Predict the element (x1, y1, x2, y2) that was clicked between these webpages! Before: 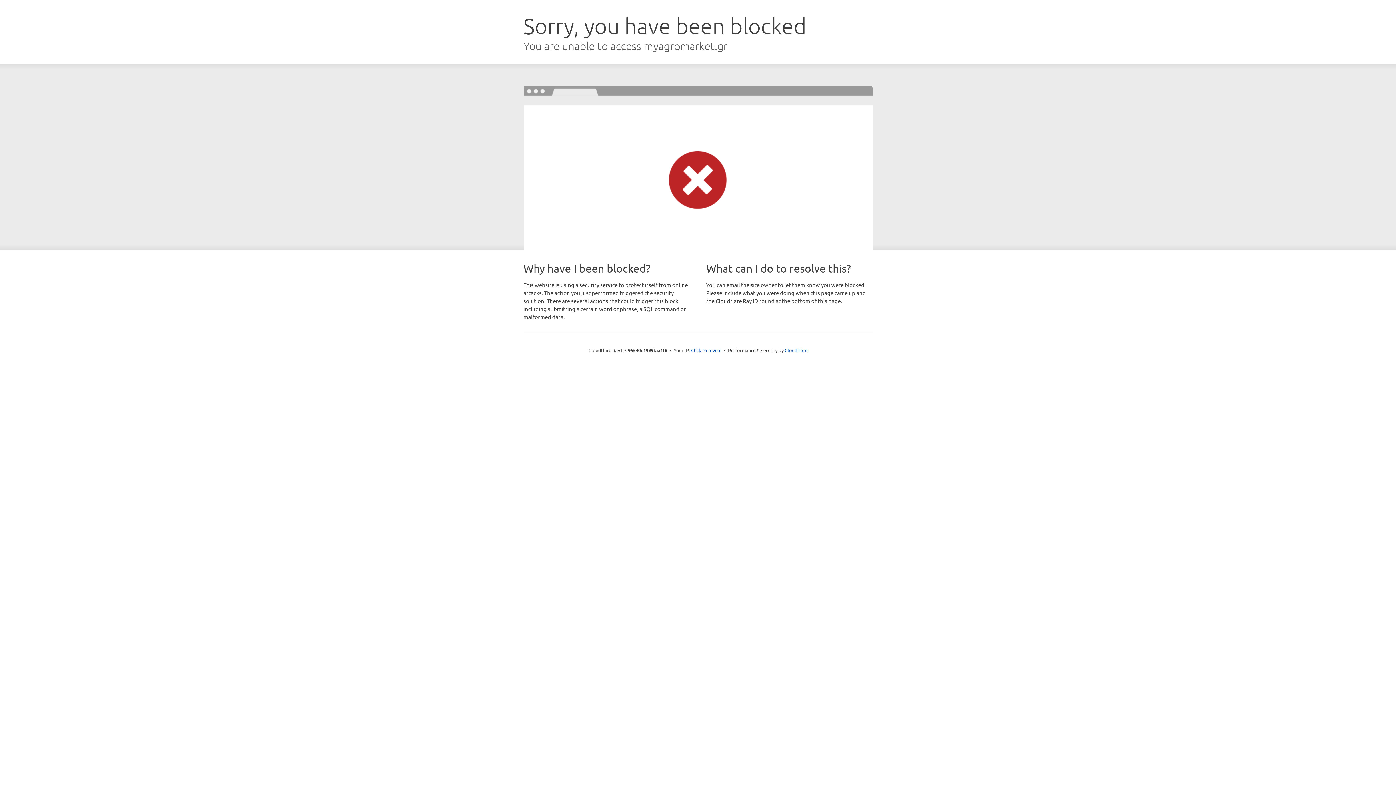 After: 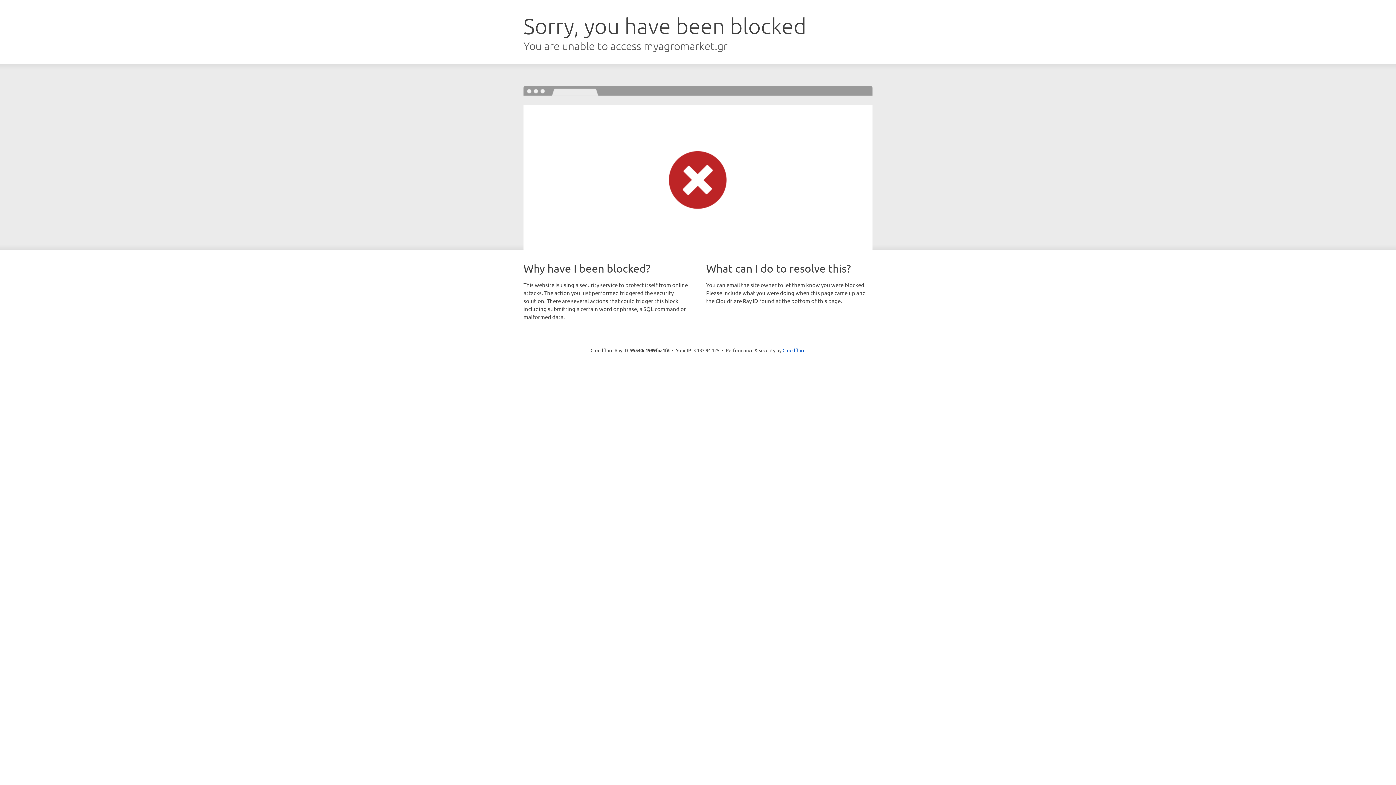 Action: label: Click to reveal bbox: (691, 346, 721, 353)